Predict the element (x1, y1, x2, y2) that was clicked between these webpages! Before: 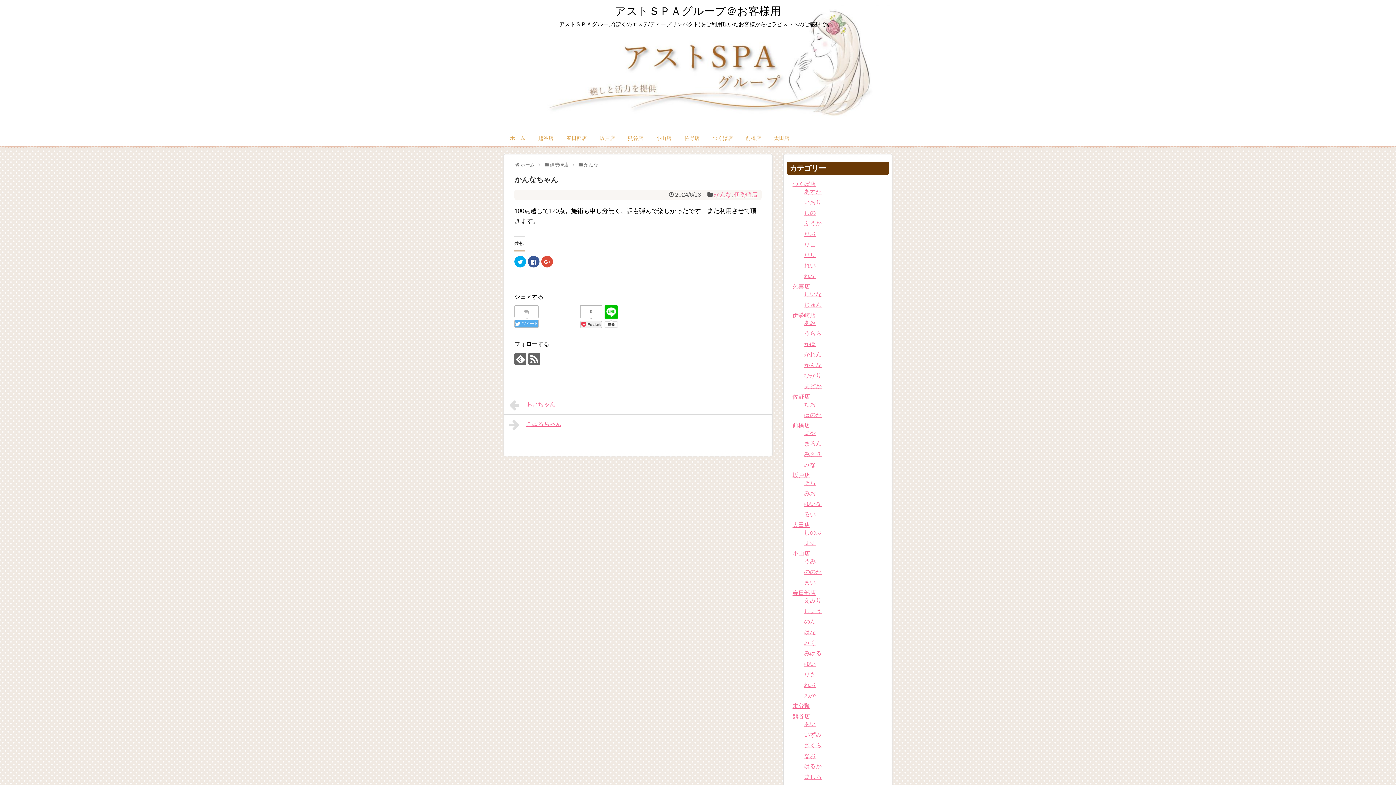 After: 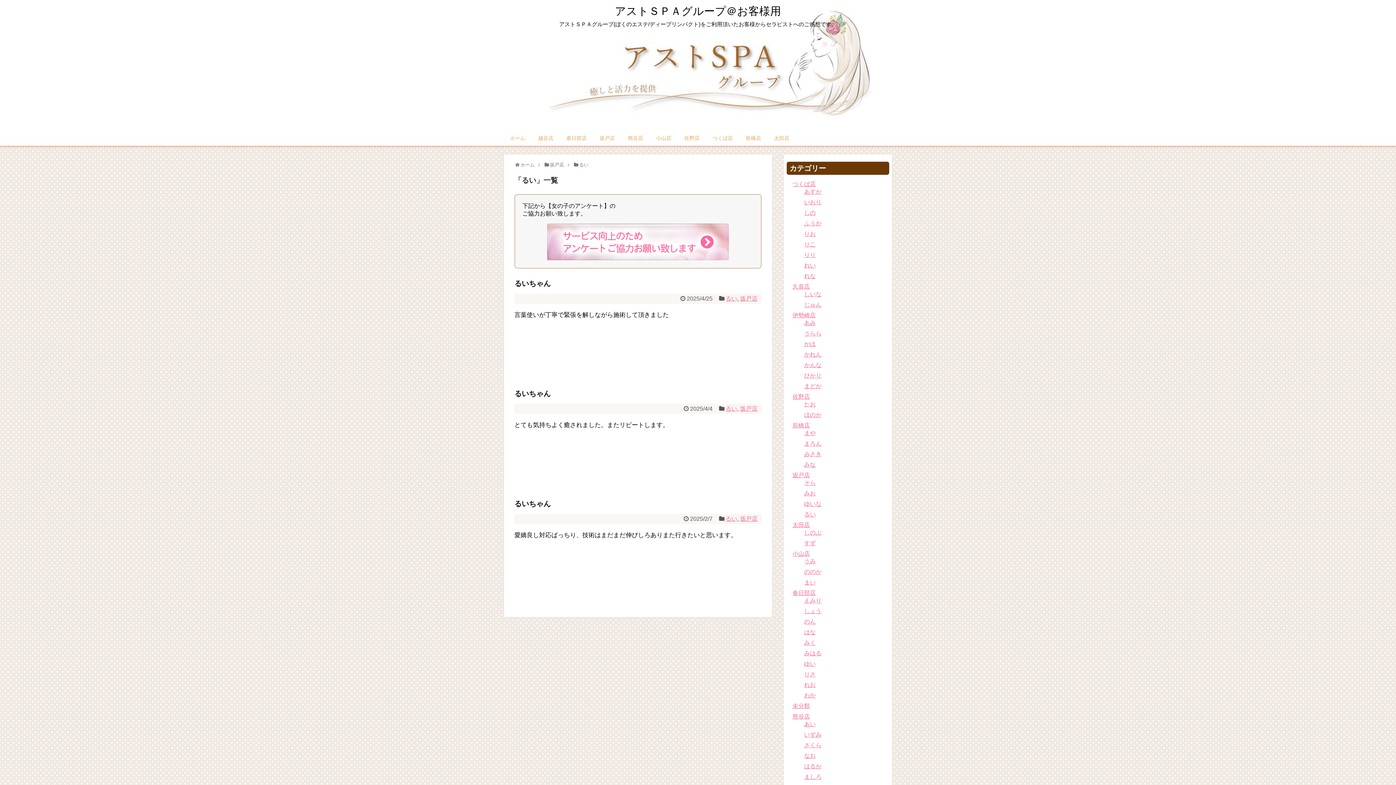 Action: label: るい bbox: (804, 511, 816, 517)